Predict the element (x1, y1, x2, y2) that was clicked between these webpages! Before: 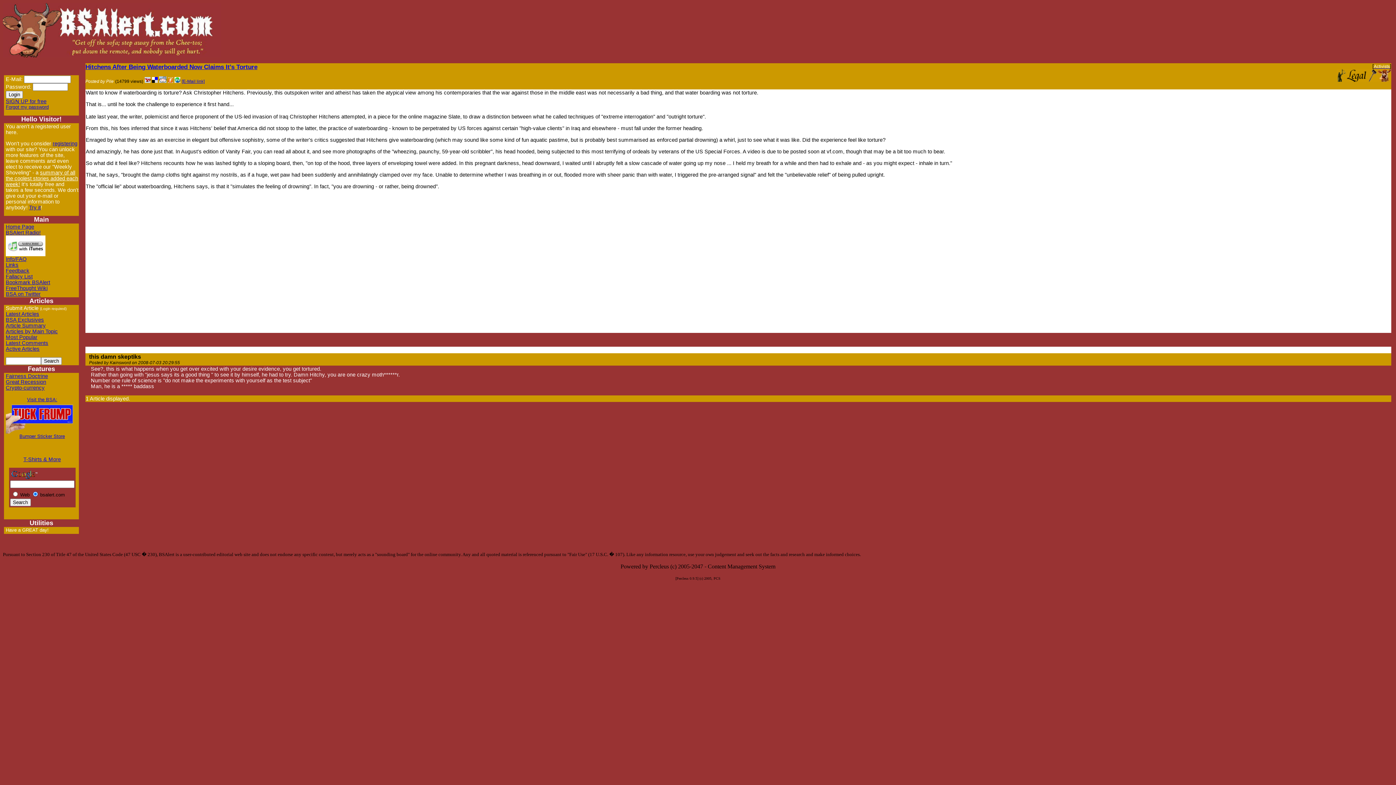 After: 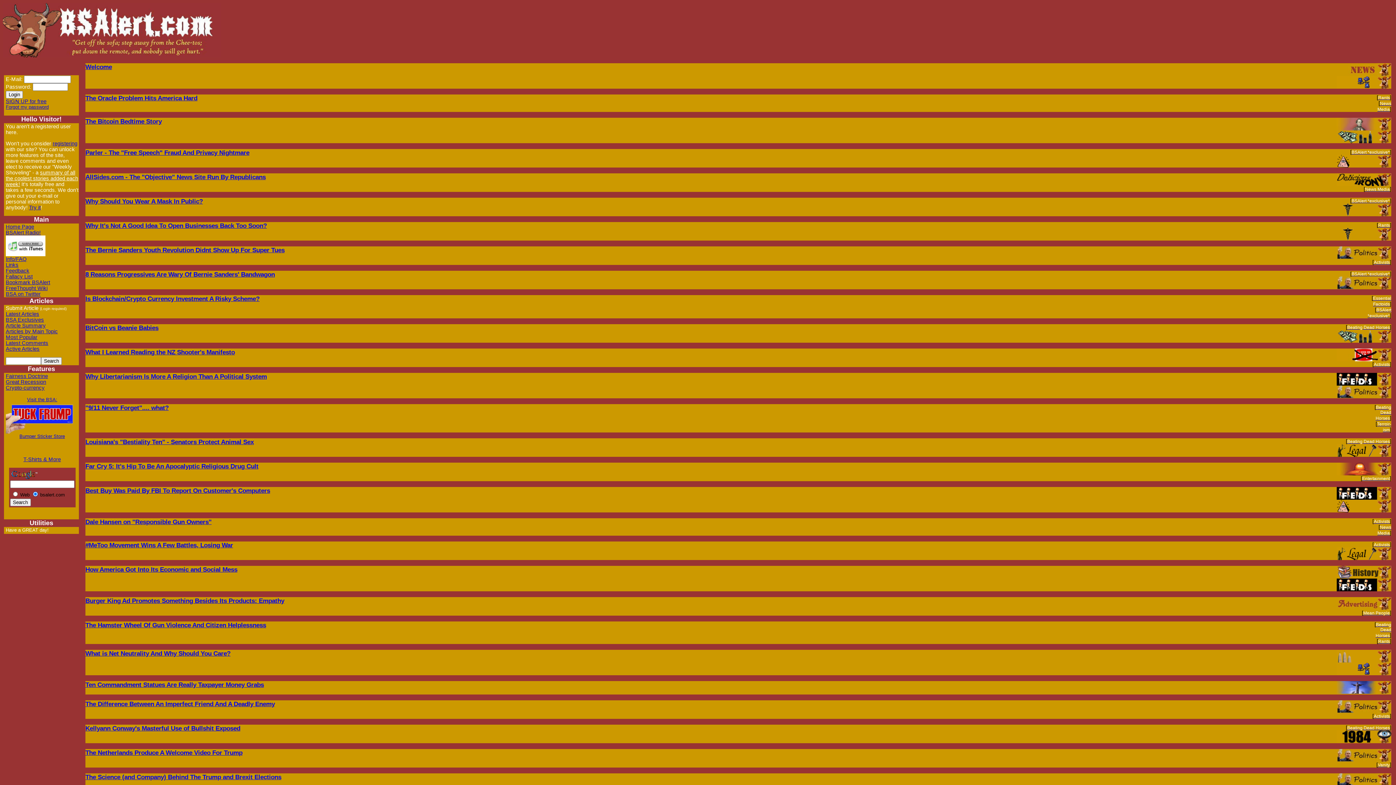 Action: label: Article Summary bbox: (5, 322, 45, 328)